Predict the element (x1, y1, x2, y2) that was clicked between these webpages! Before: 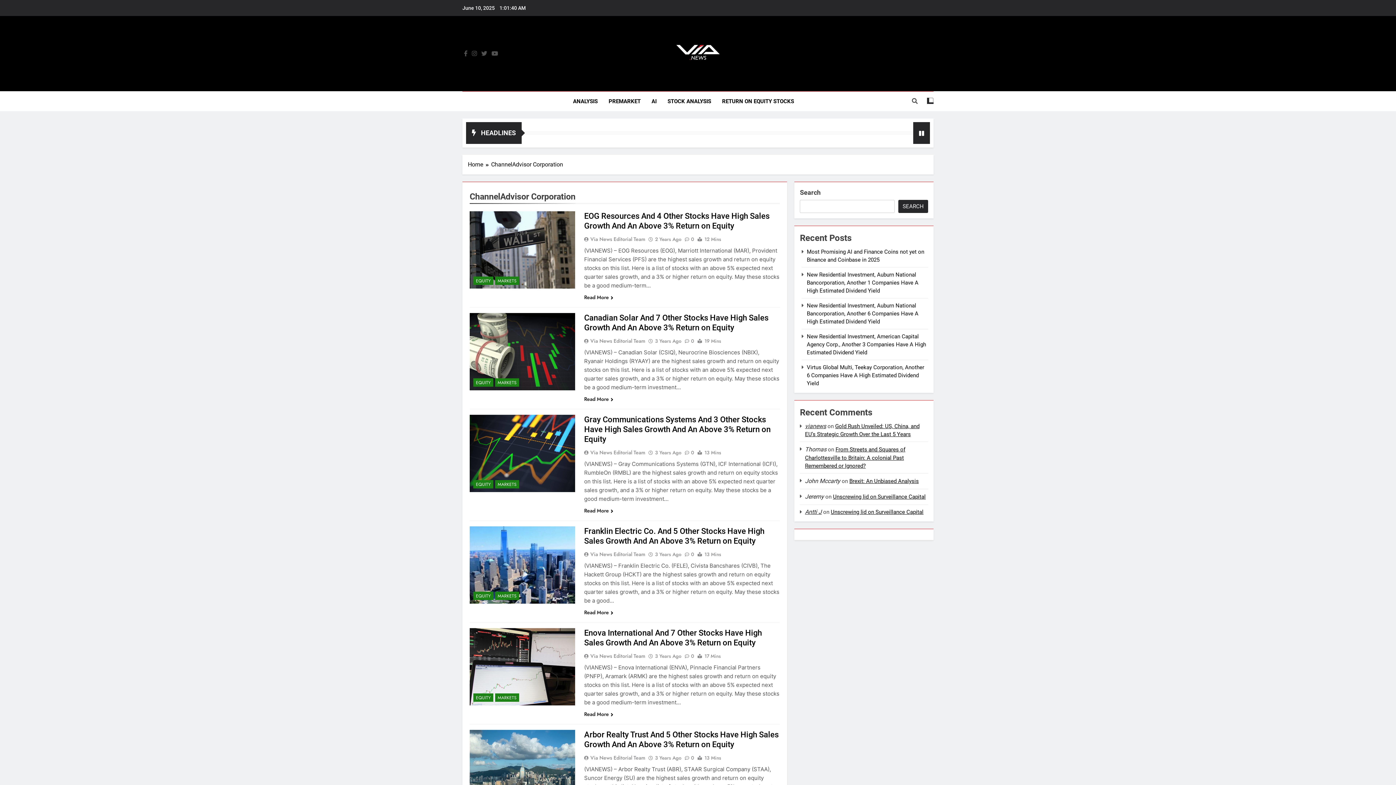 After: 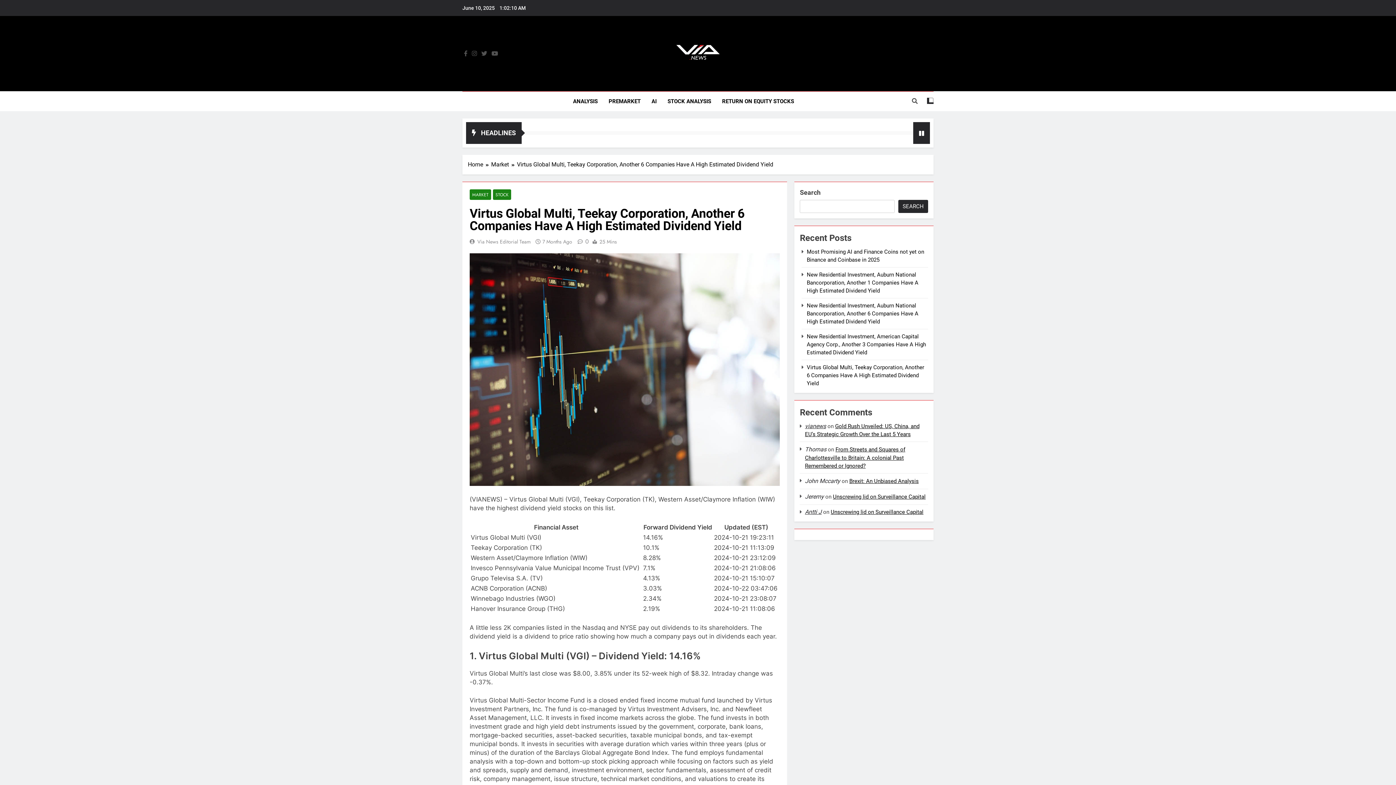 Action: bbox: (807, 364, 924, 386) label: Virtus Global Multi, Teekay Corporation, Another 6 Companies Have A High Estimated Dividend Yield